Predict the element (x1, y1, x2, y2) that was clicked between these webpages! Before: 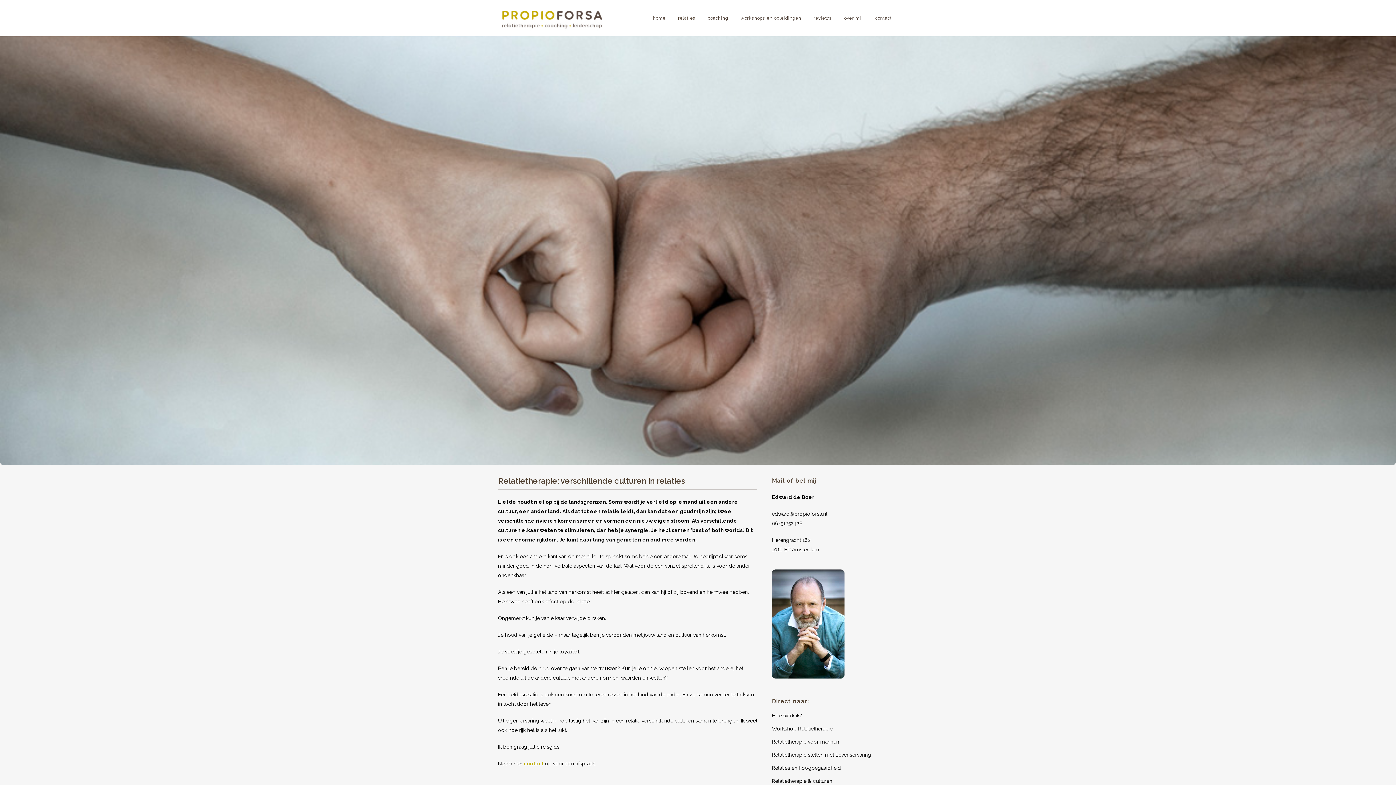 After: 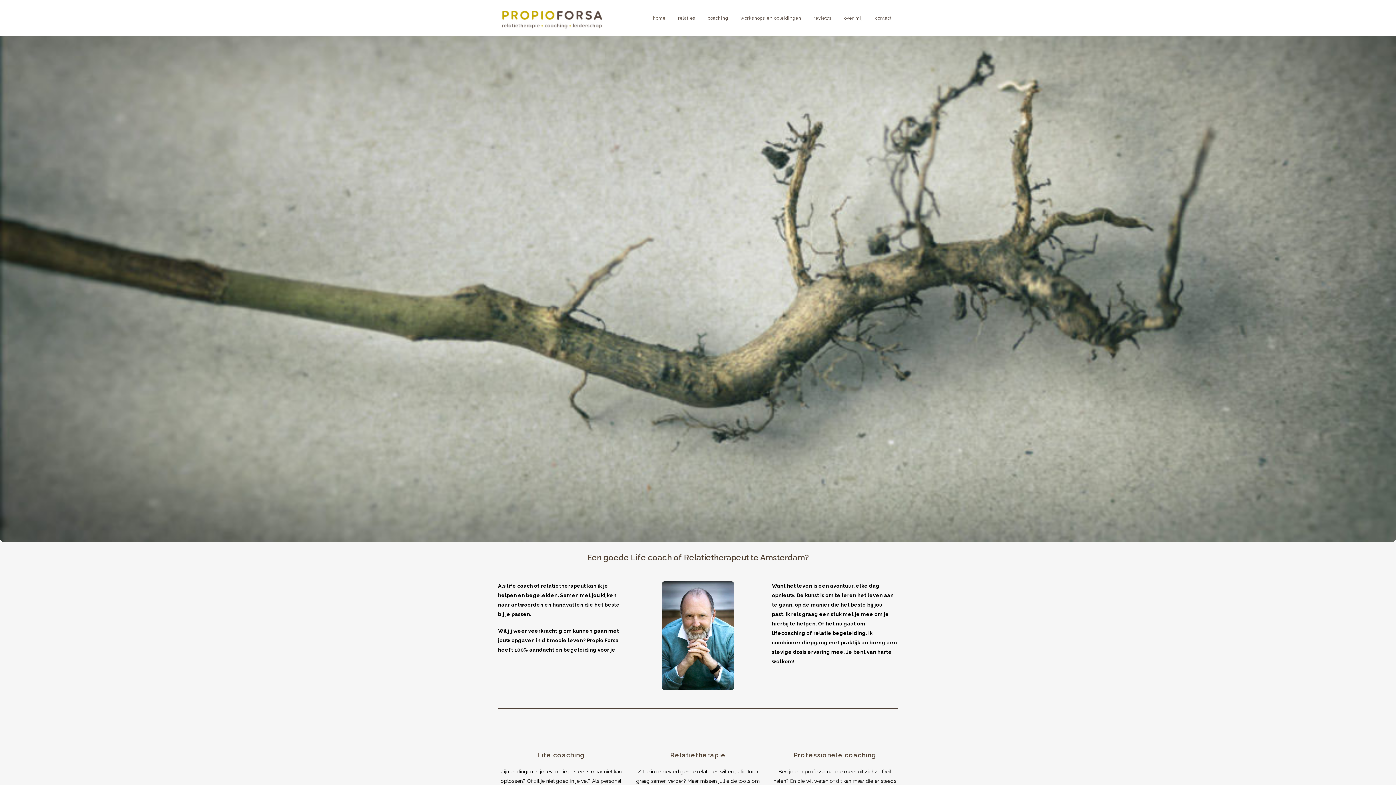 Action: bbox: (646, 0, 672, 36) label: home